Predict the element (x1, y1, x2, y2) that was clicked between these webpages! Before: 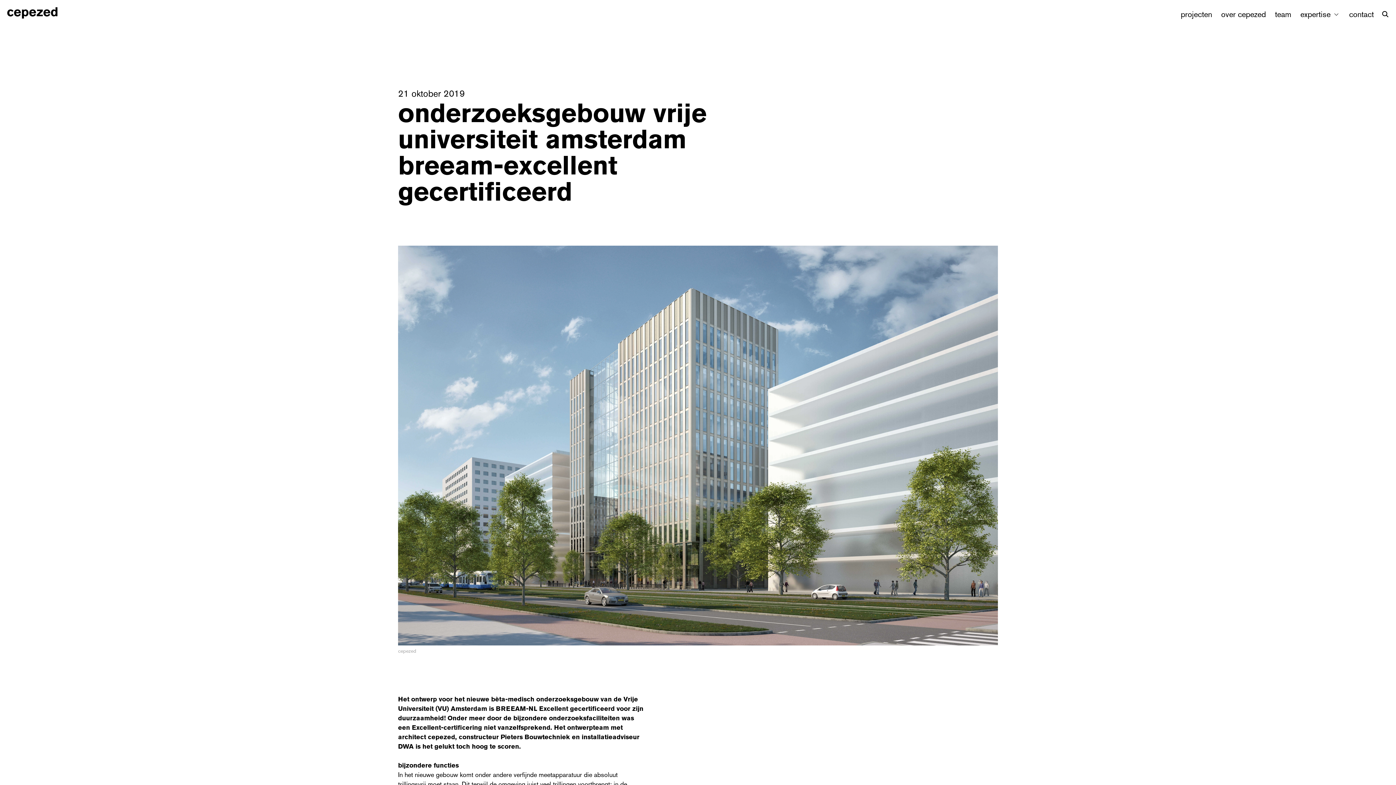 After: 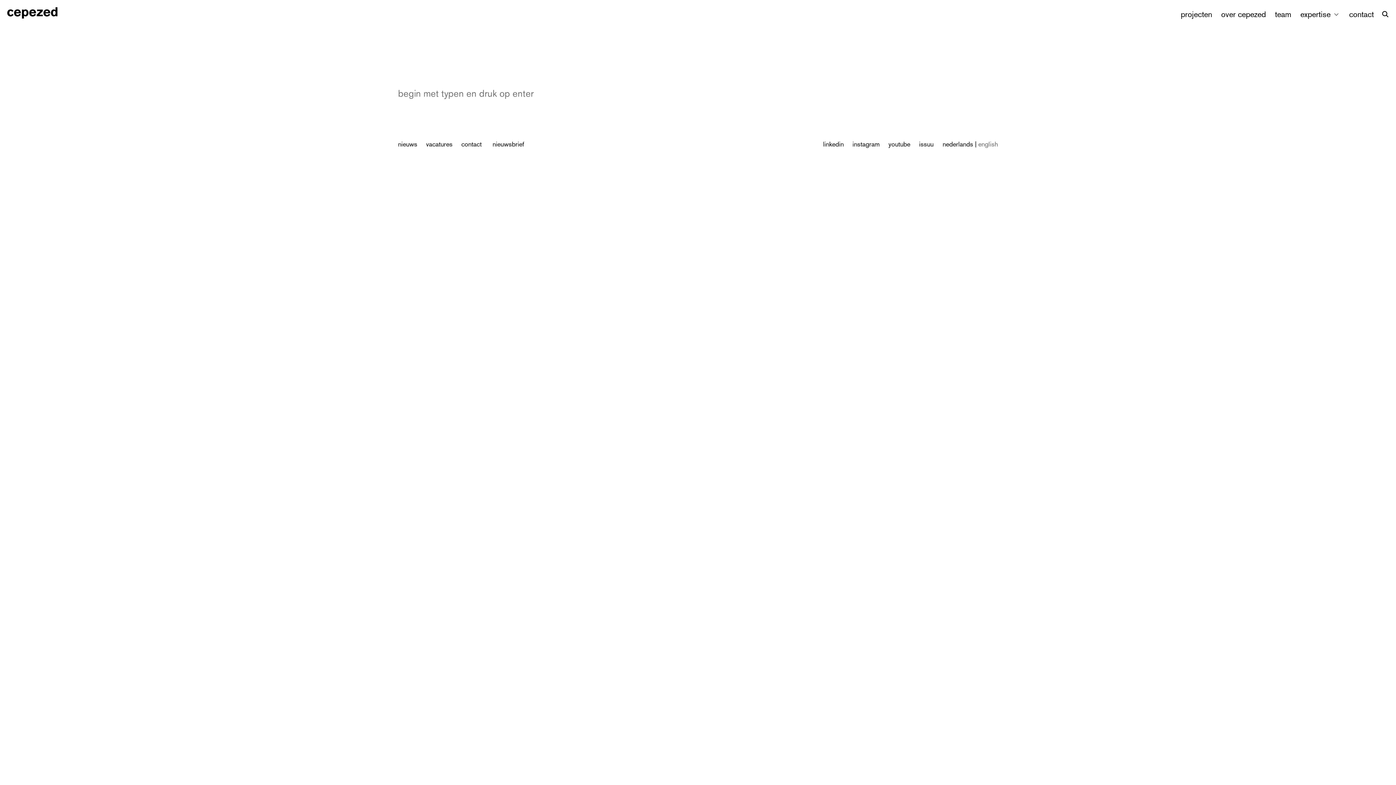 Action: bbox: (1378, 3, 1396, 24)